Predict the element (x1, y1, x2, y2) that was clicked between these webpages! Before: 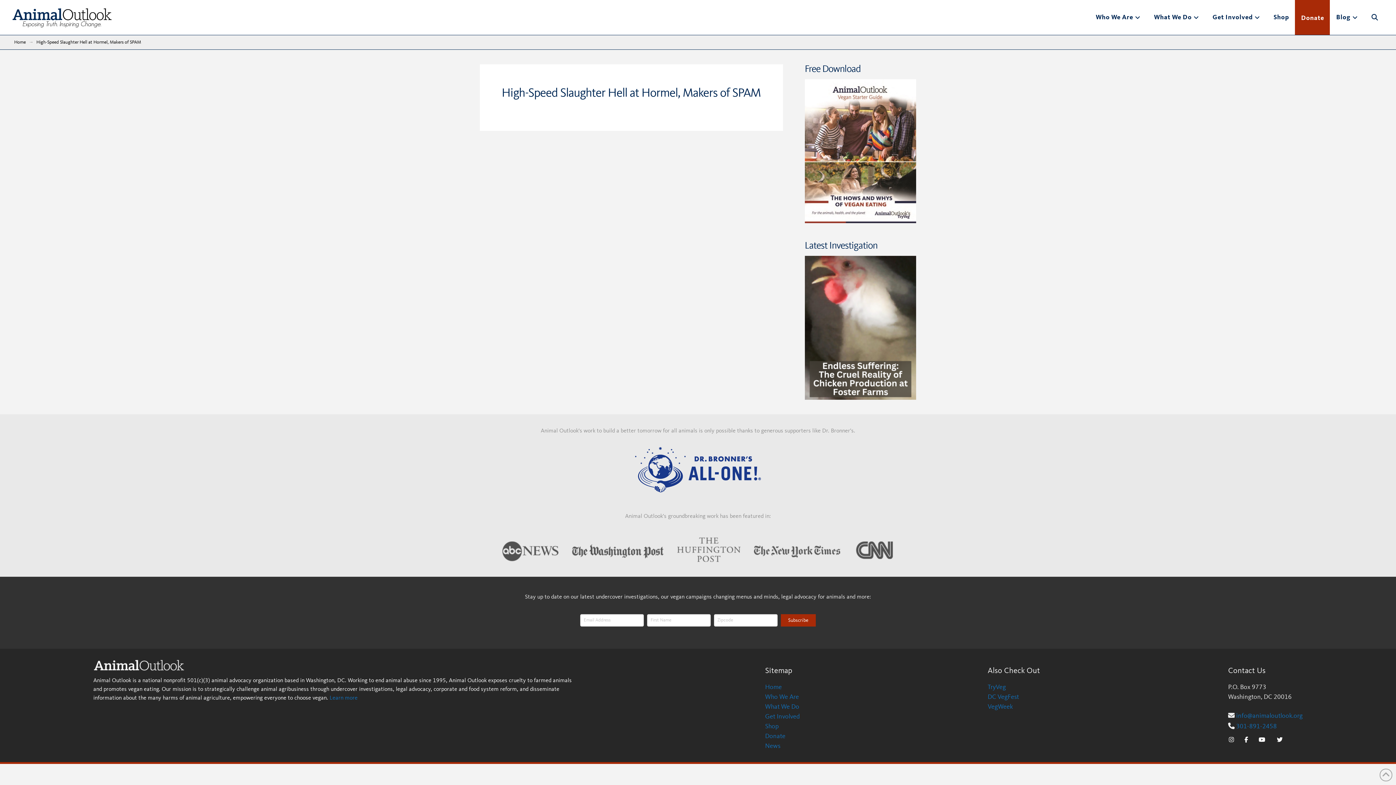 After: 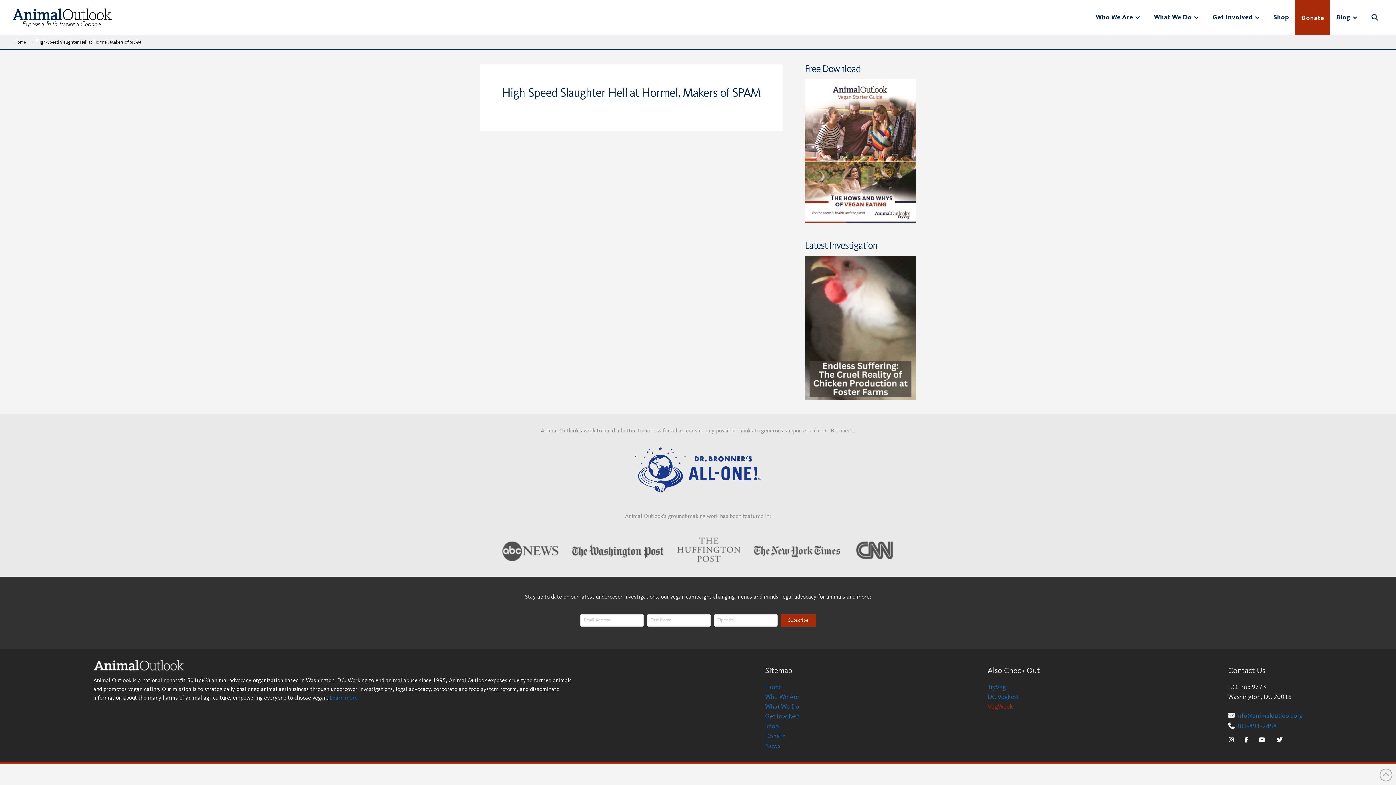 Action: label: VegWeek bbox: (987, 703, 1013, 710)